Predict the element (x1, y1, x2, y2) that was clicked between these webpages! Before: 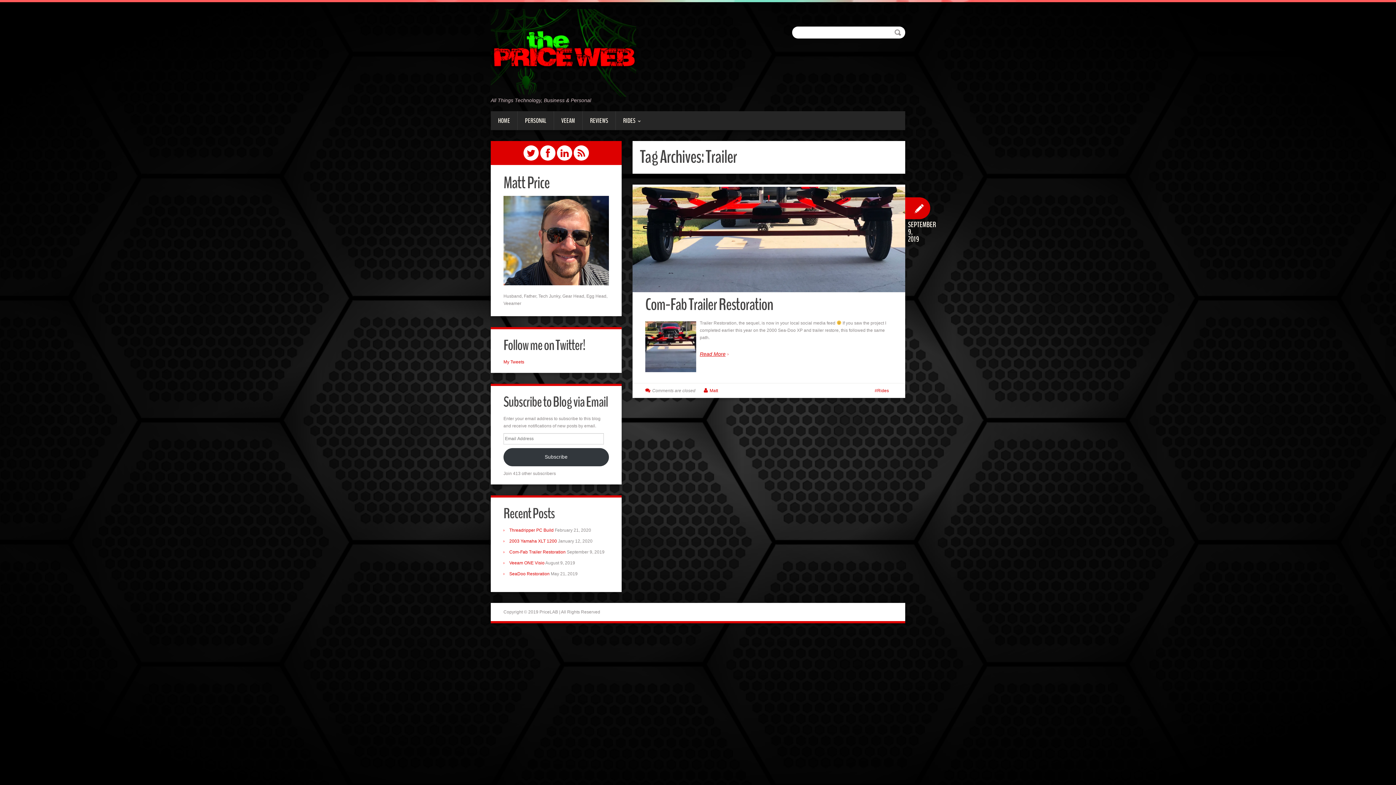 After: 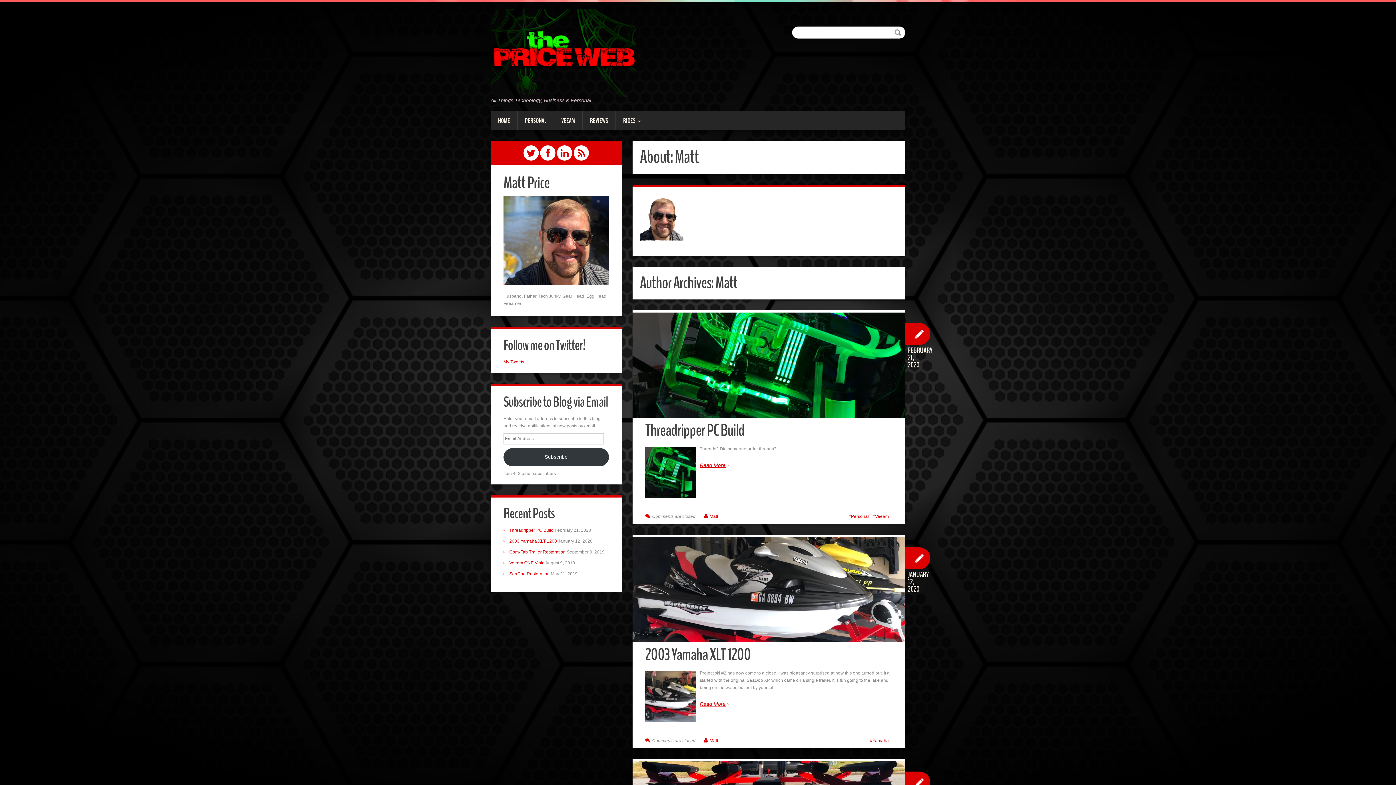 Action: label: Matt bbox: (709, 388, 718, 393)